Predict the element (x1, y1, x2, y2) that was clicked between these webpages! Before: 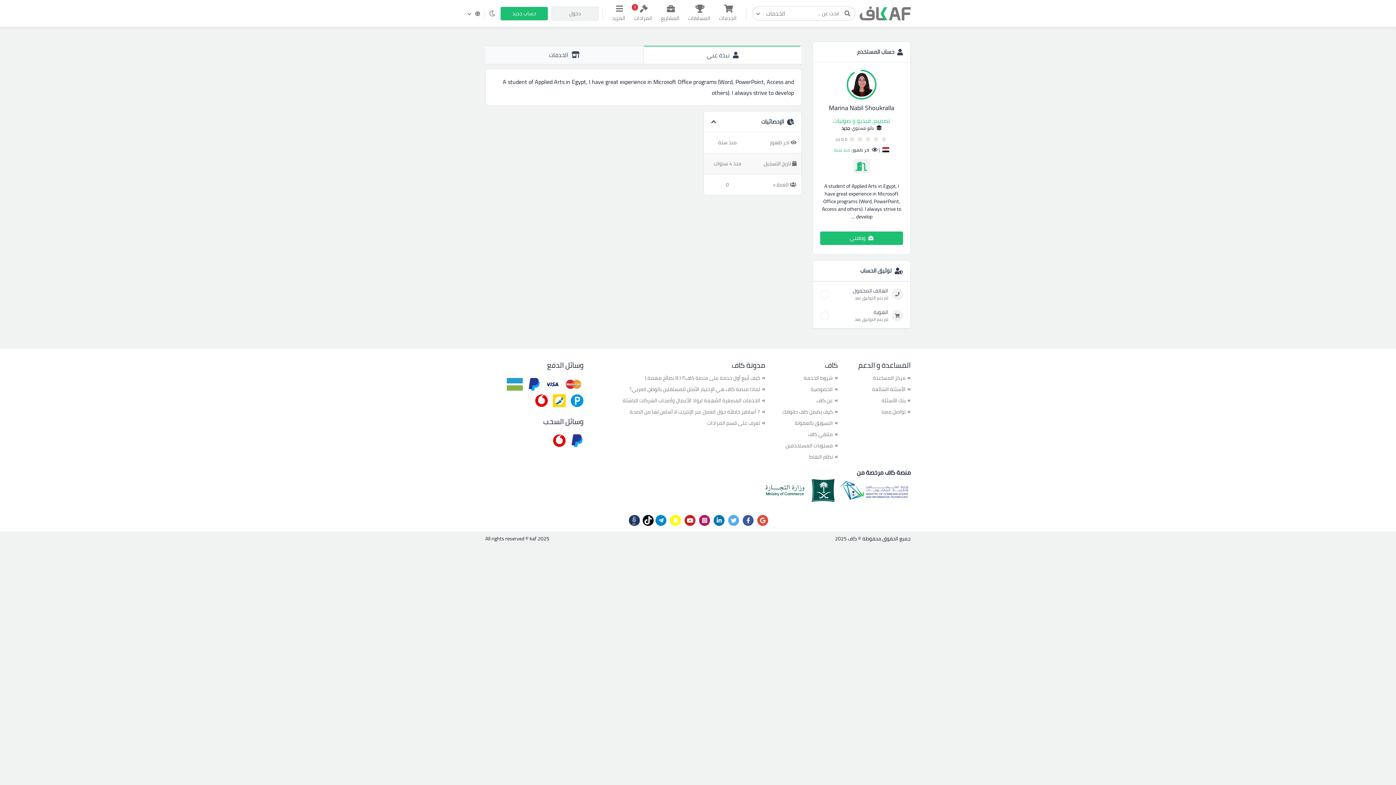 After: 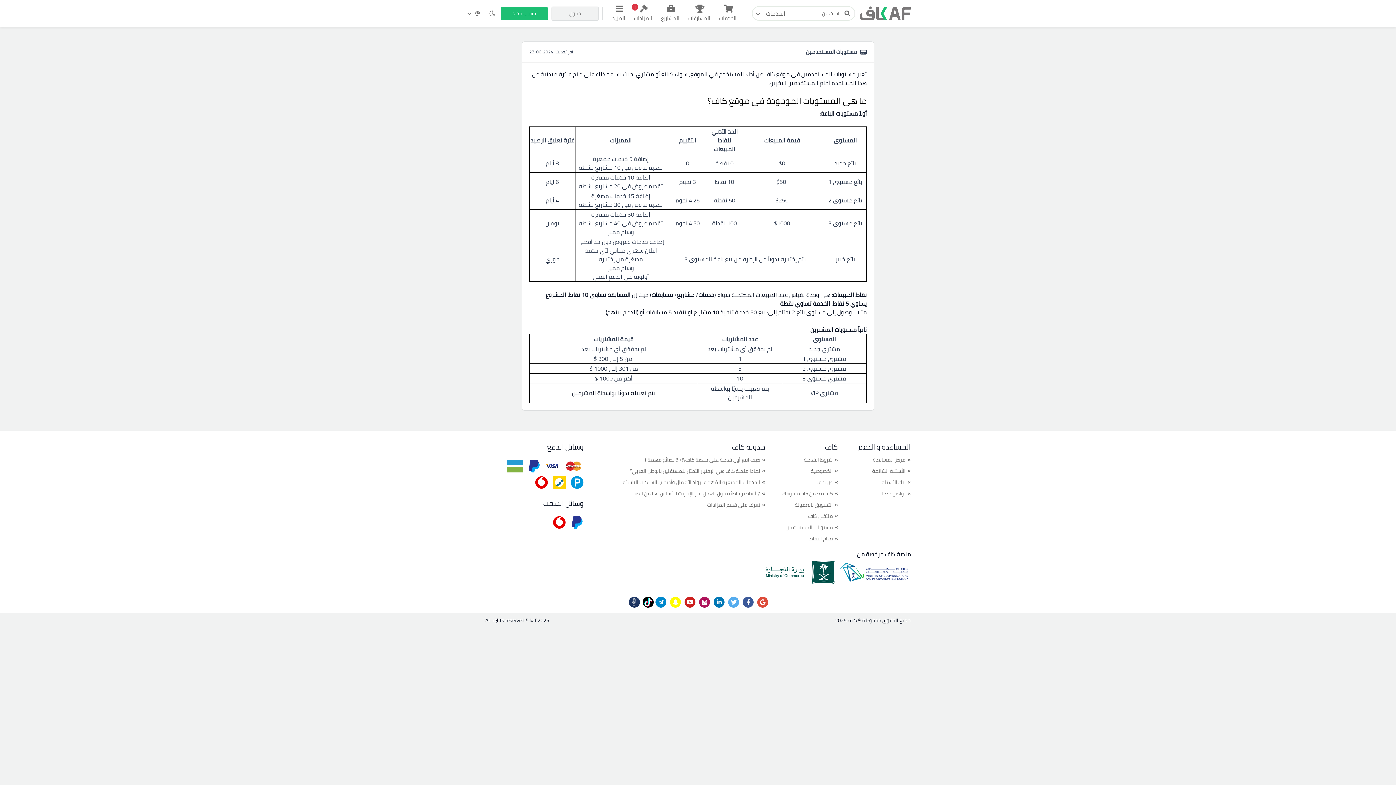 Action: bbox: (776, 442, 838, 449) label: مستويات المستخدمين